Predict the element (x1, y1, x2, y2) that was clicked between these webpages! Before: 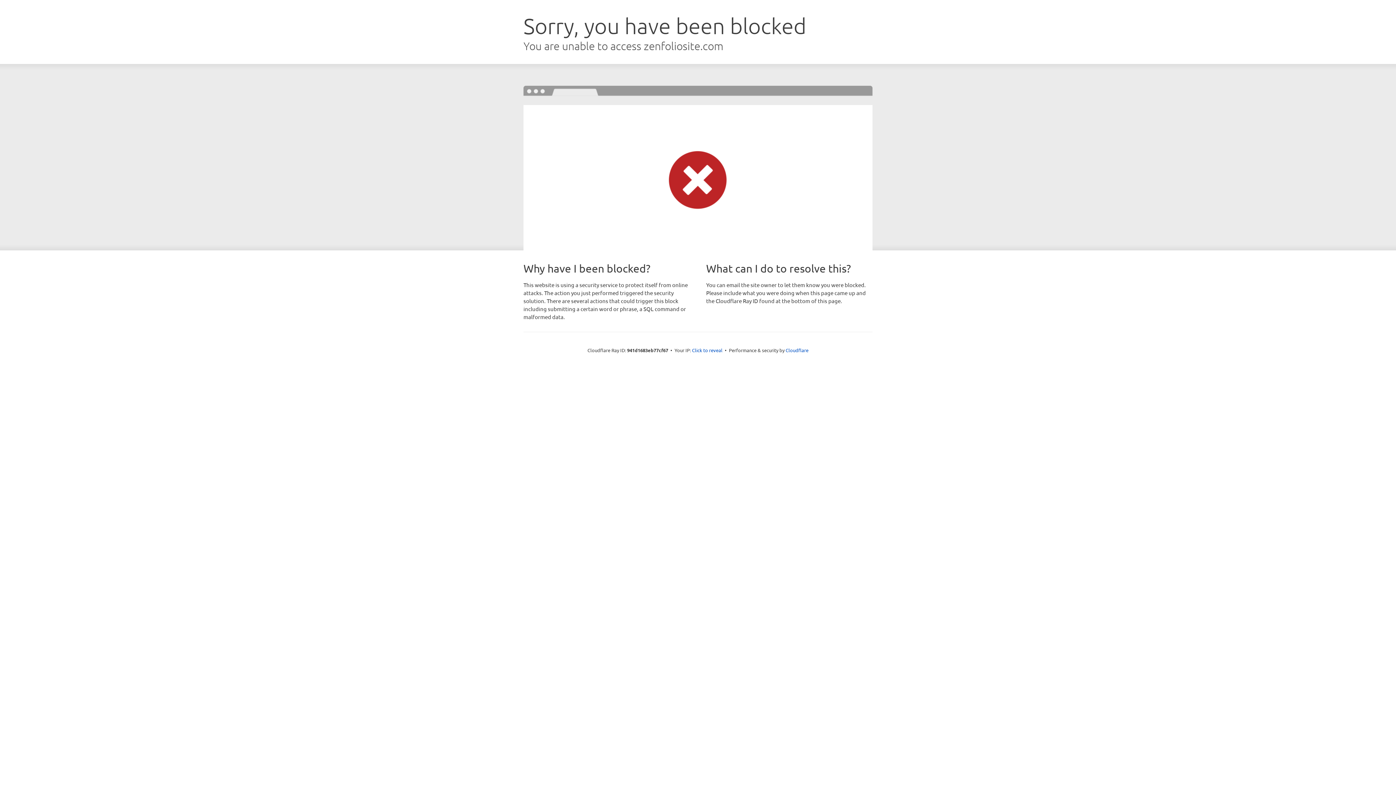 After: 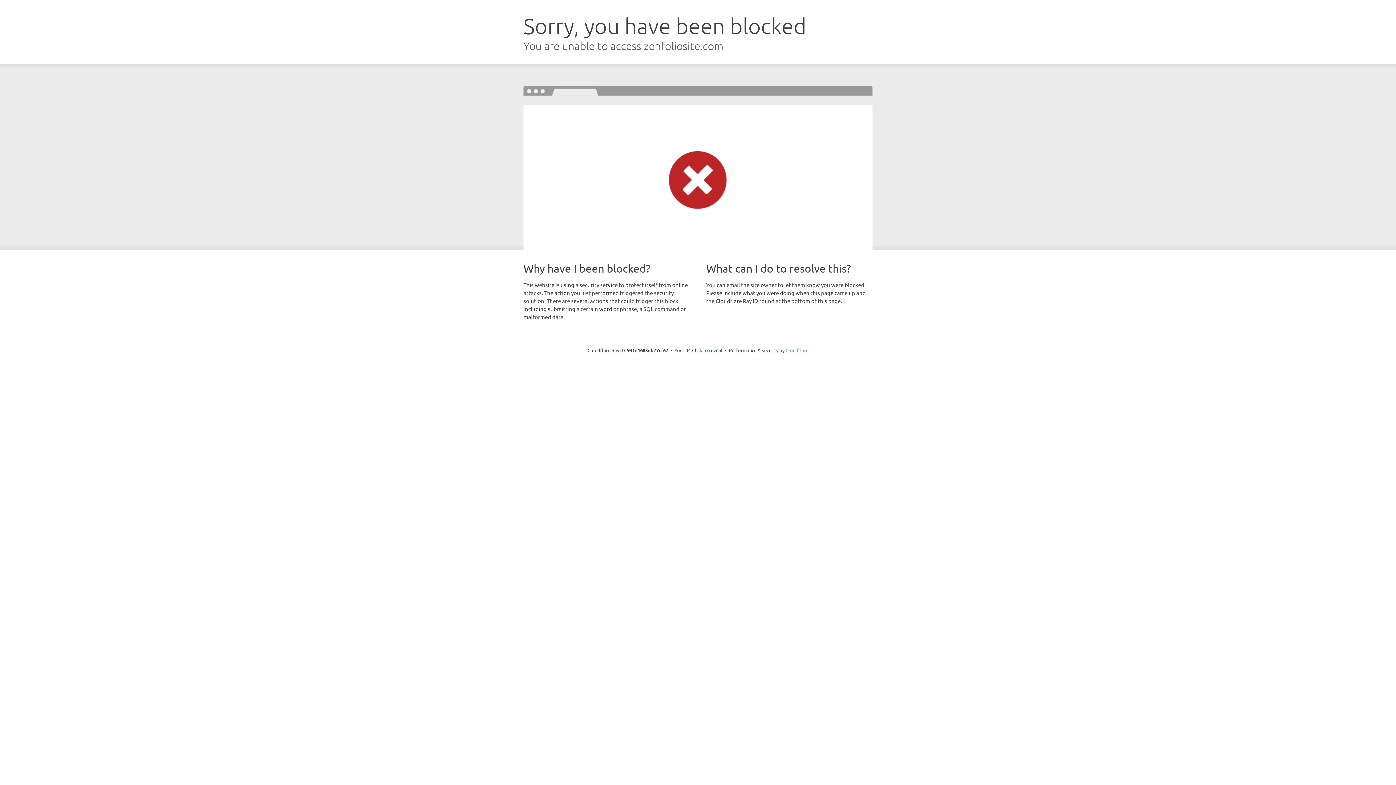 Action: bbox: (785, 347, 808, 353) label: Cloudflare